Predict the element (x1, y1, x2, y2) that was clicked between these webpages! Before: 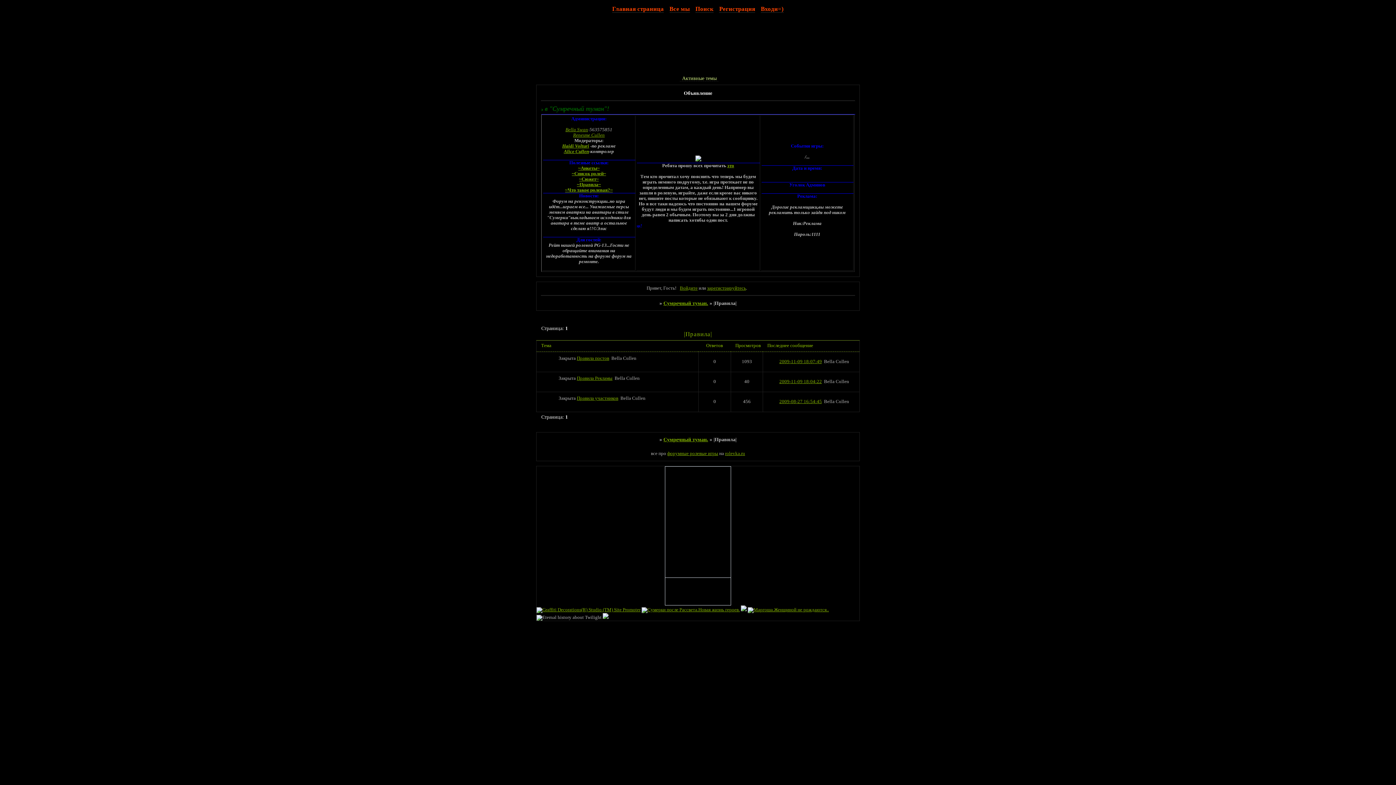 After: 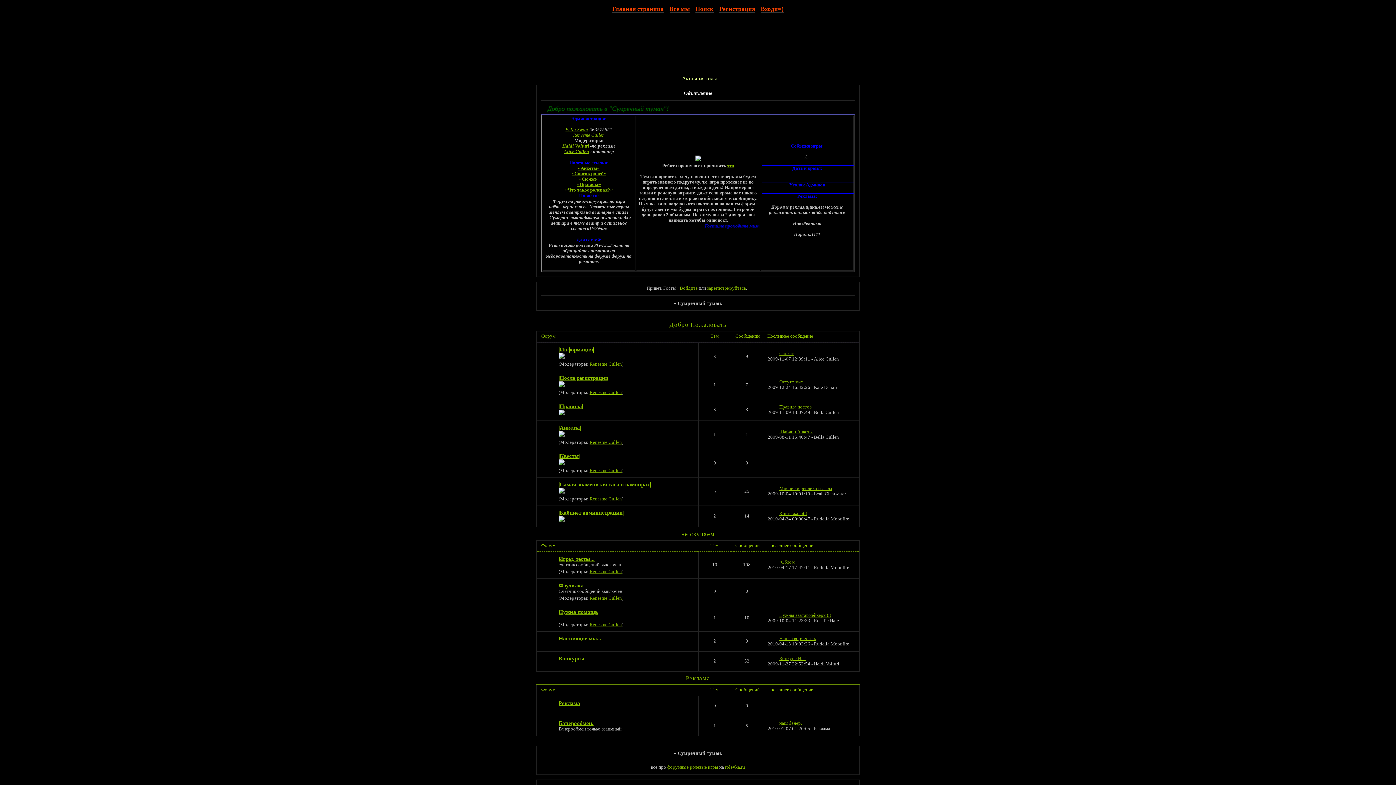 Action: label: Сумречный туман. bbox: (663, 436, 708, 442)